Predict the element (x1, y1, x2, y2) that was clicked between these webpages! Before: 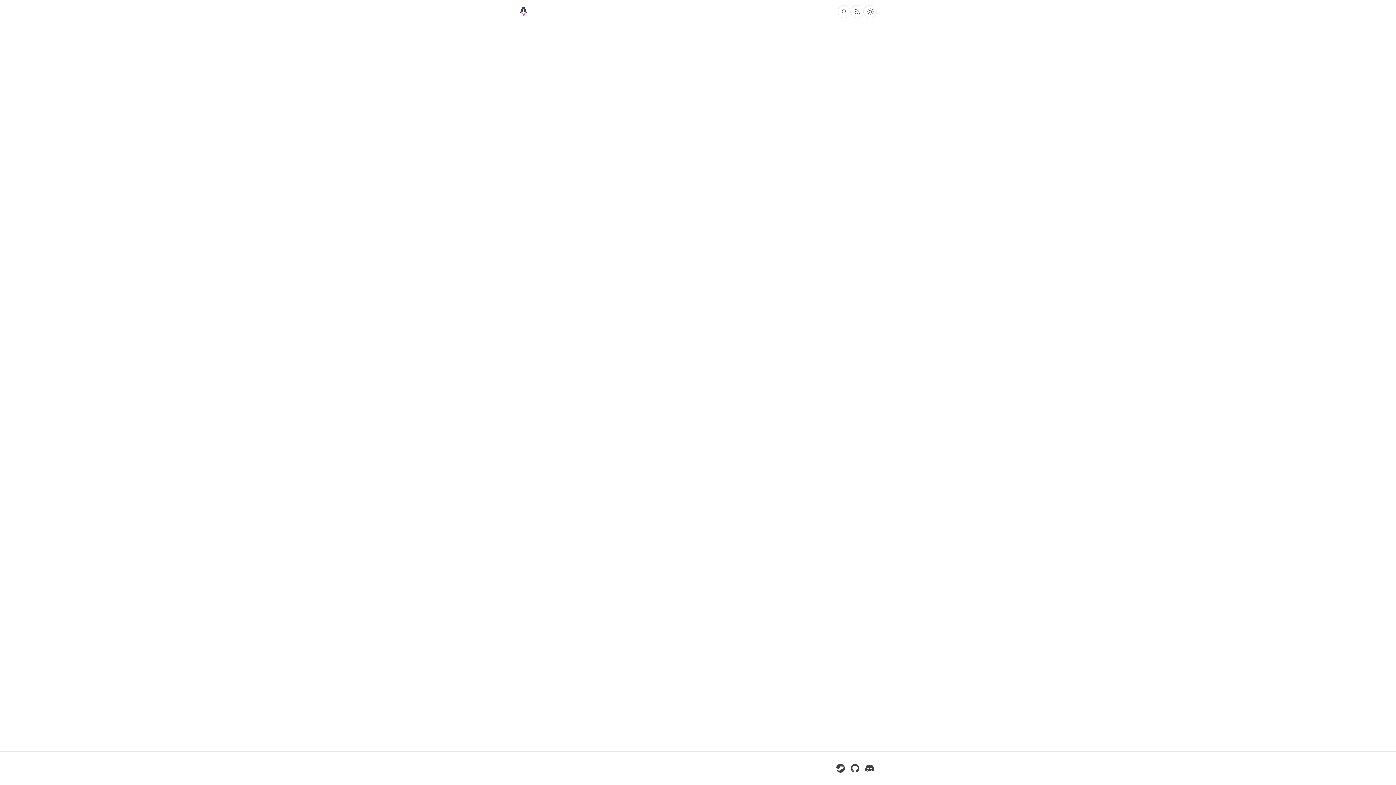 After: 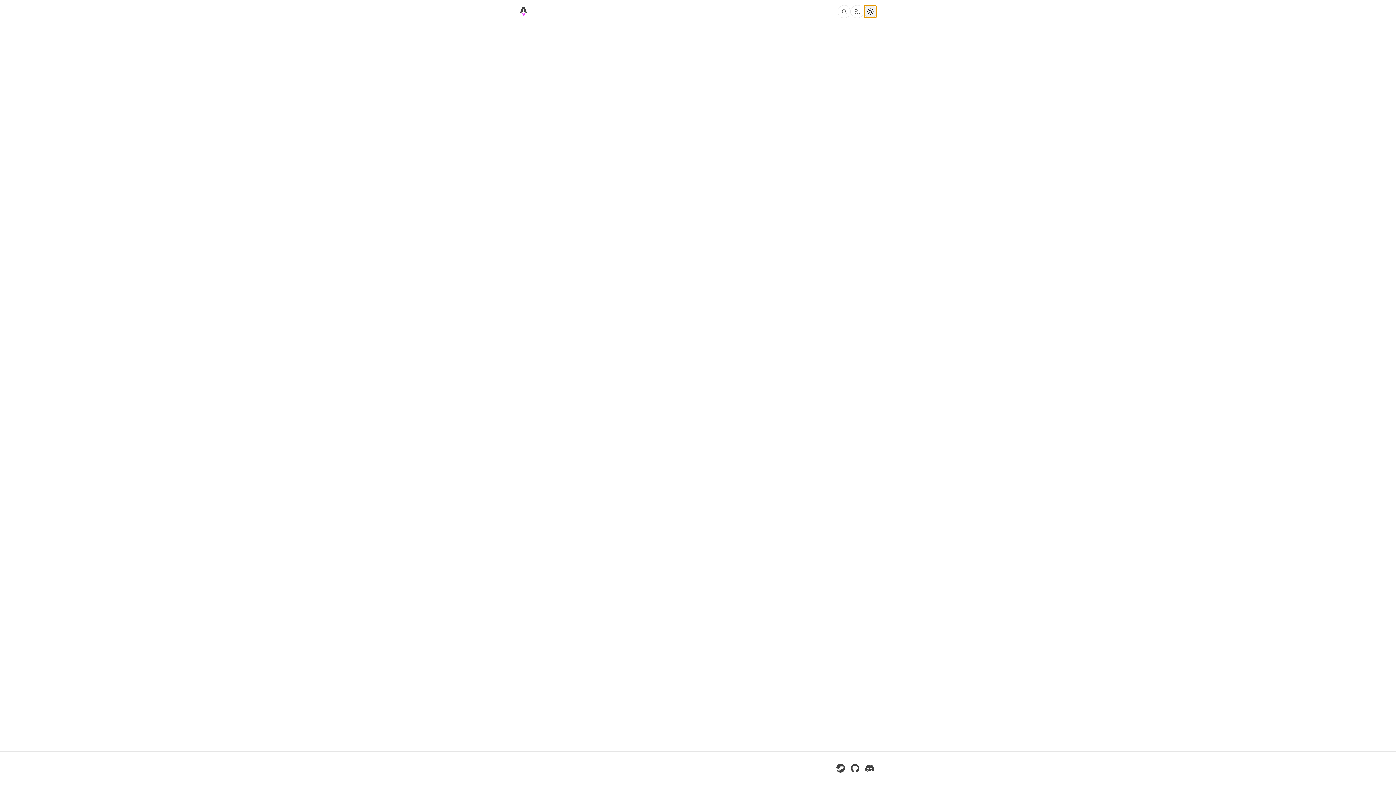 Action: bbox: (864, 4, 877, 18) label: Toggle light and dark theme